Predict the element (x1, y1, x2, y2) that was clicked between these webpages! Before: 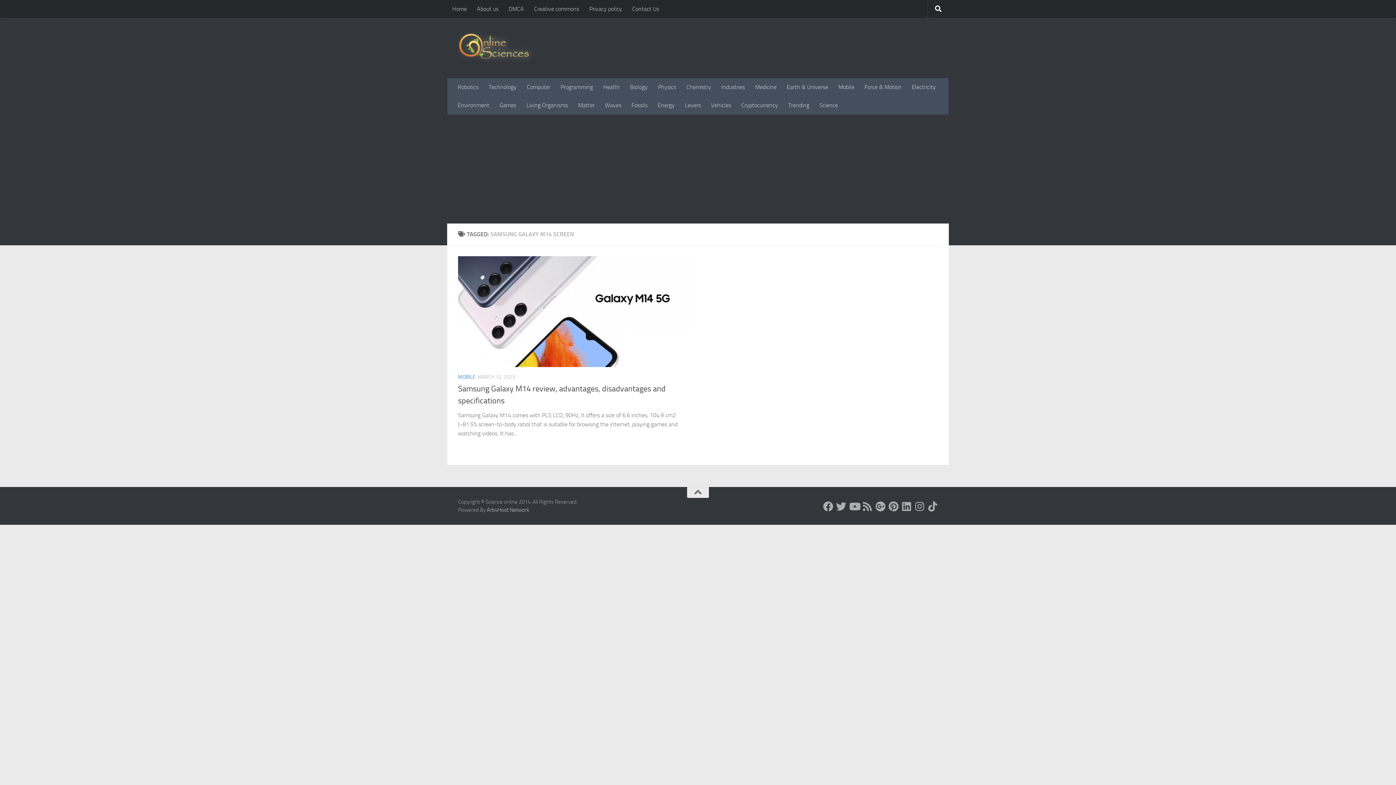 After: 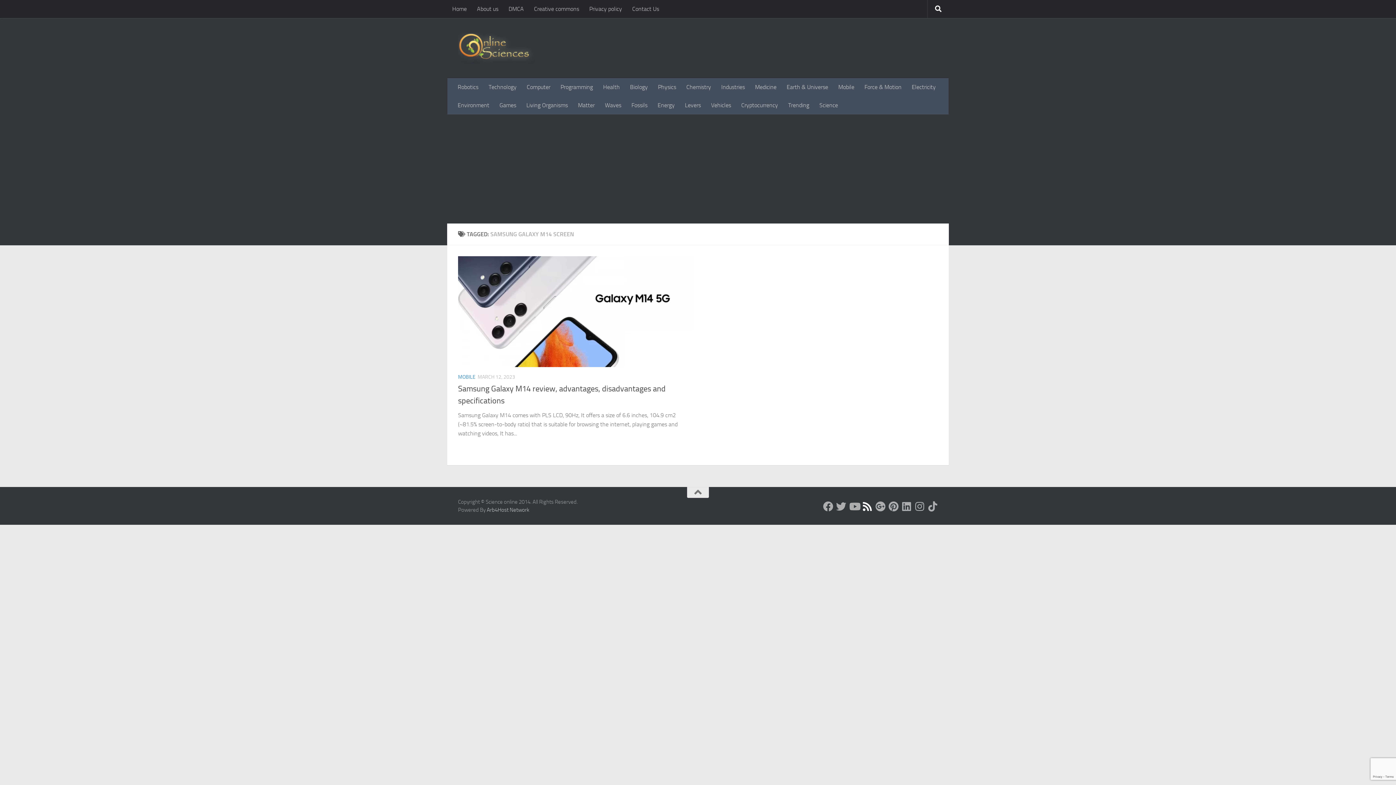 Action: label: RSS Feed bbox: (862, 501, 872, 511)